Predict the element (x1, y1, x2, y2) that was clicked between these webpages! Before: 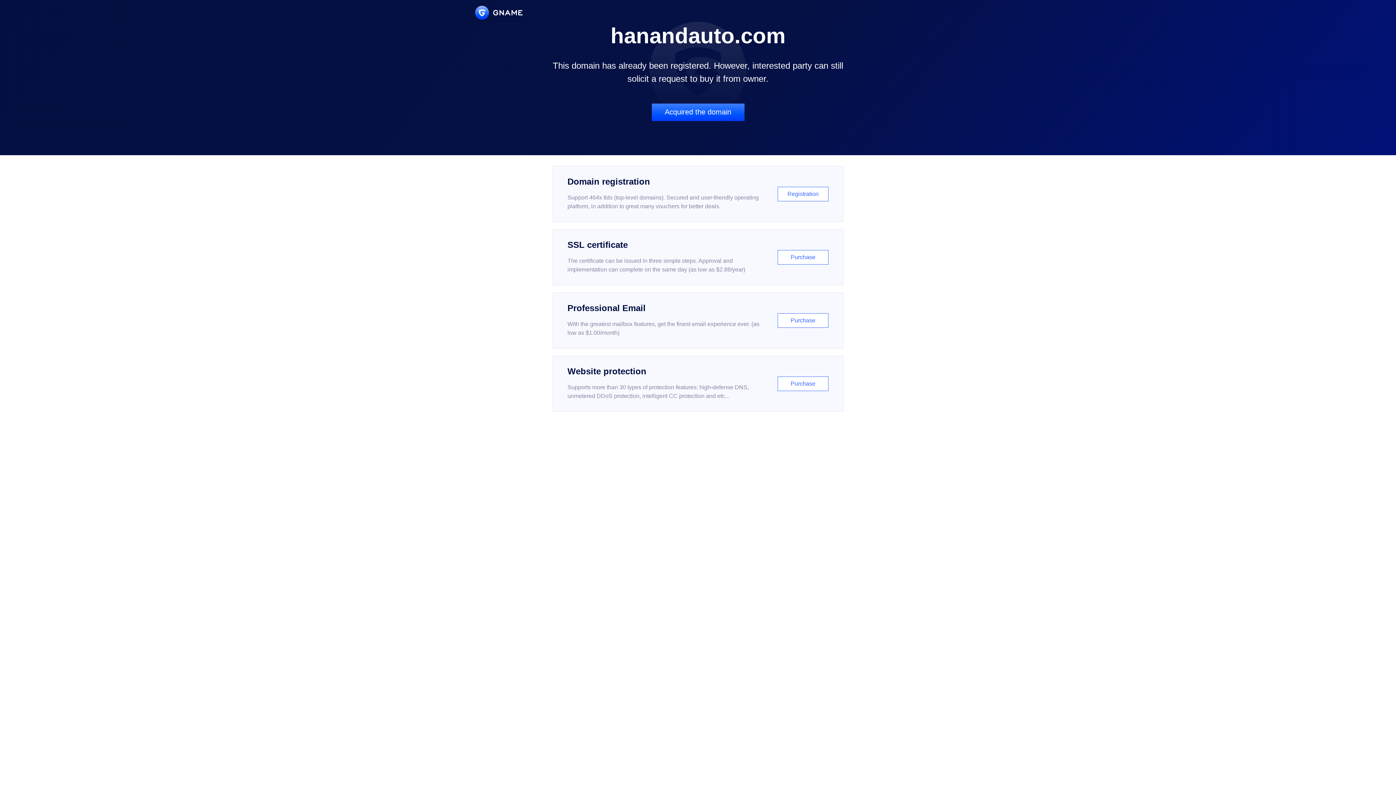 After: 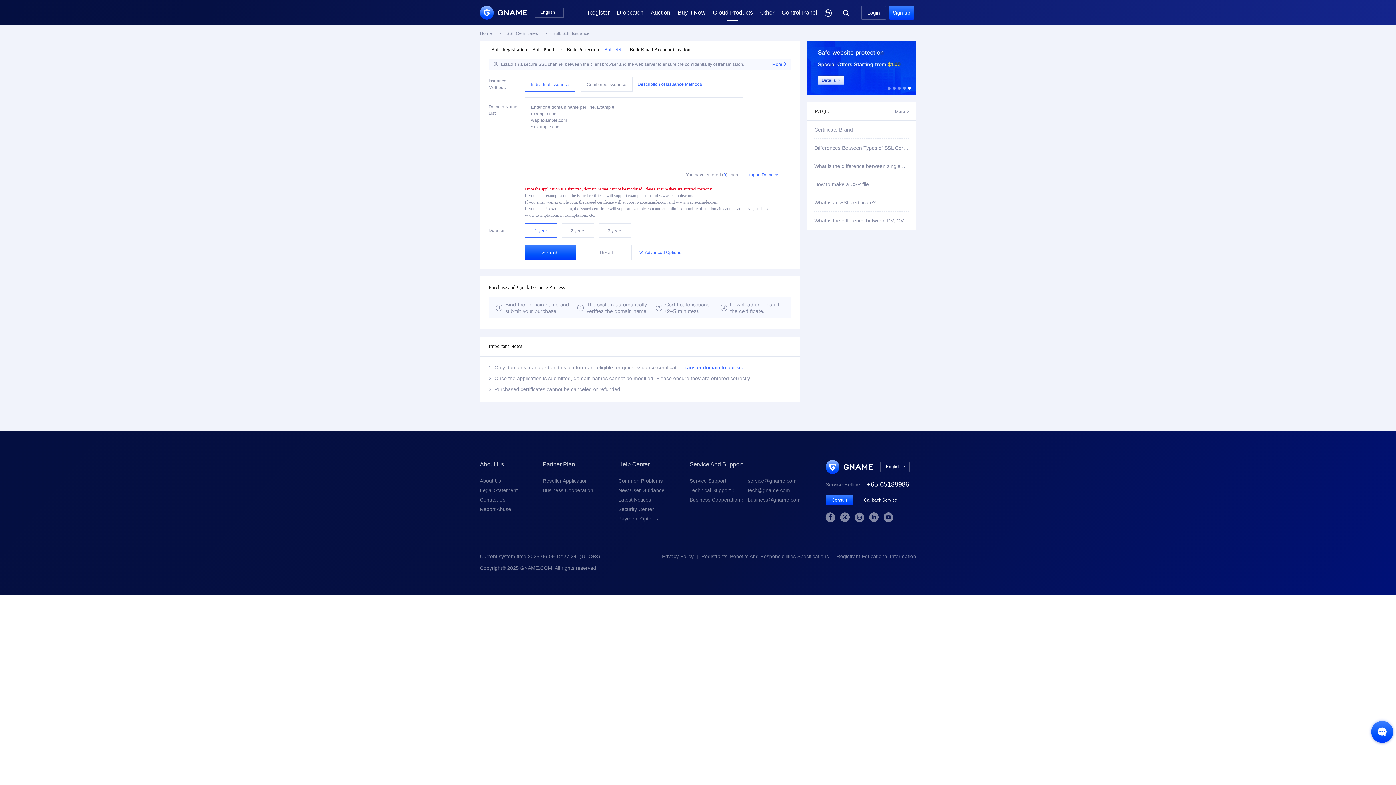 Action: bbox: (552, 229, 843, 285) label: SSL certificate

The certificate can be issued in three simple steps. Approval and implementation can complete on the same day (as low as $2.88/year)

Purchase